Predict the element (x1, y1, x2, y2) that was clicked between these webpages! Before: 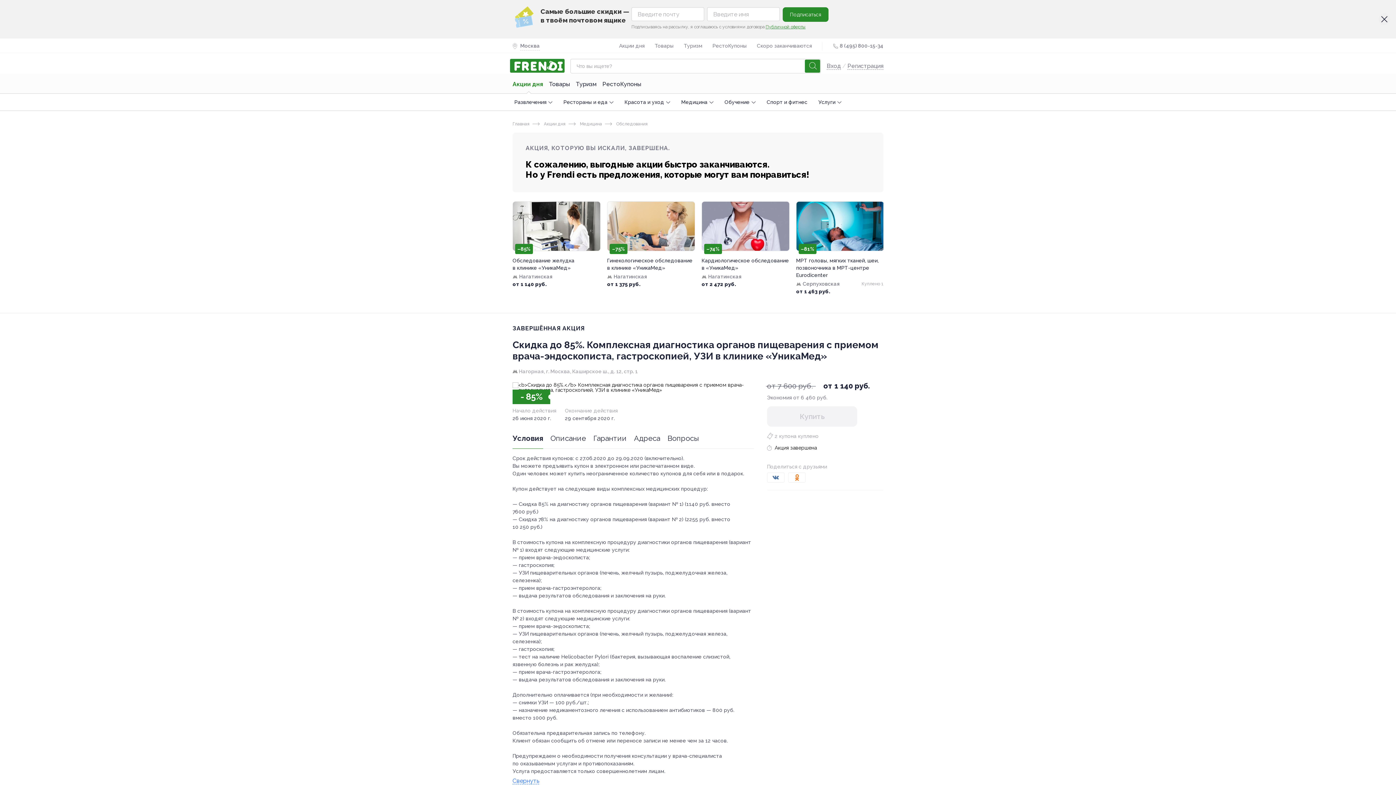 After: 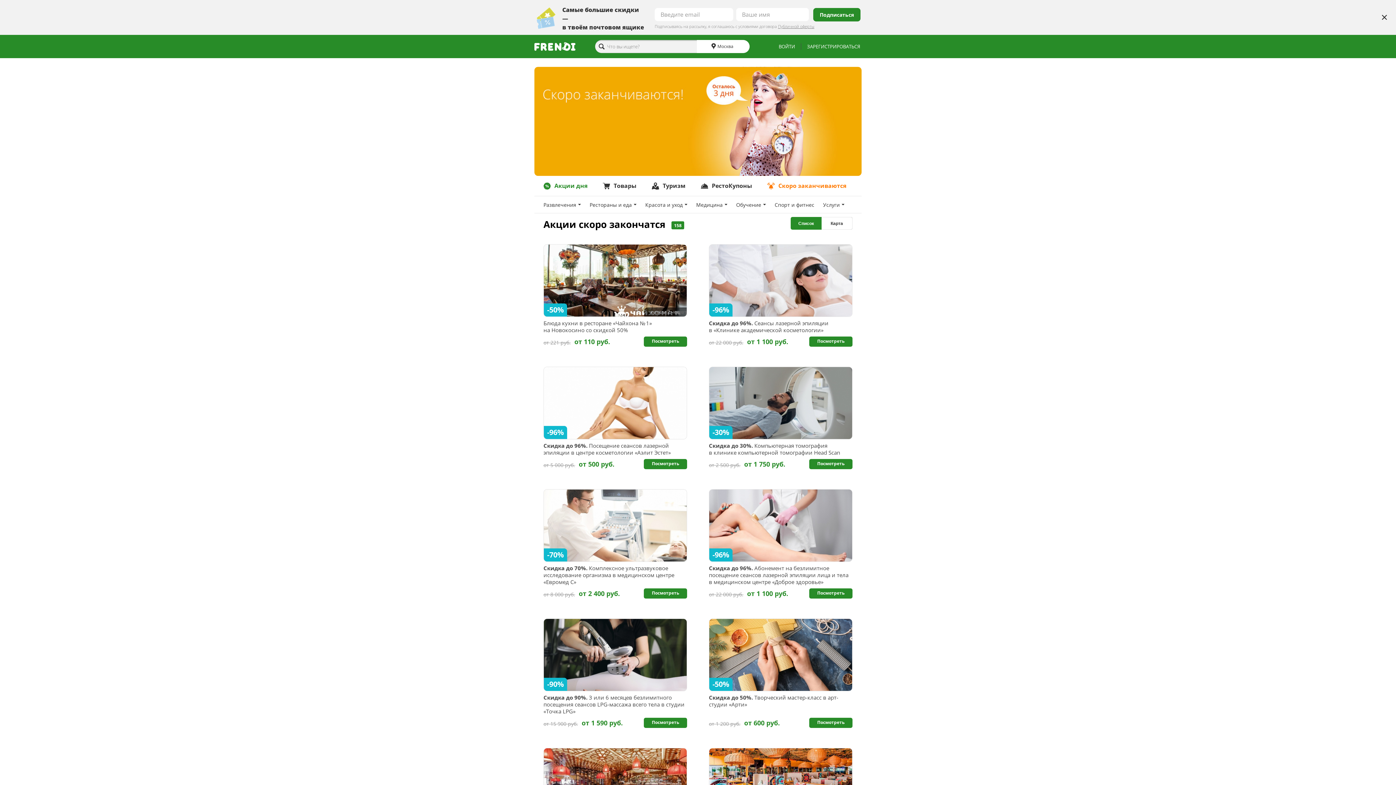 Action: label: Скоро заканчиваются bbox: (757, 42, 812, 48)